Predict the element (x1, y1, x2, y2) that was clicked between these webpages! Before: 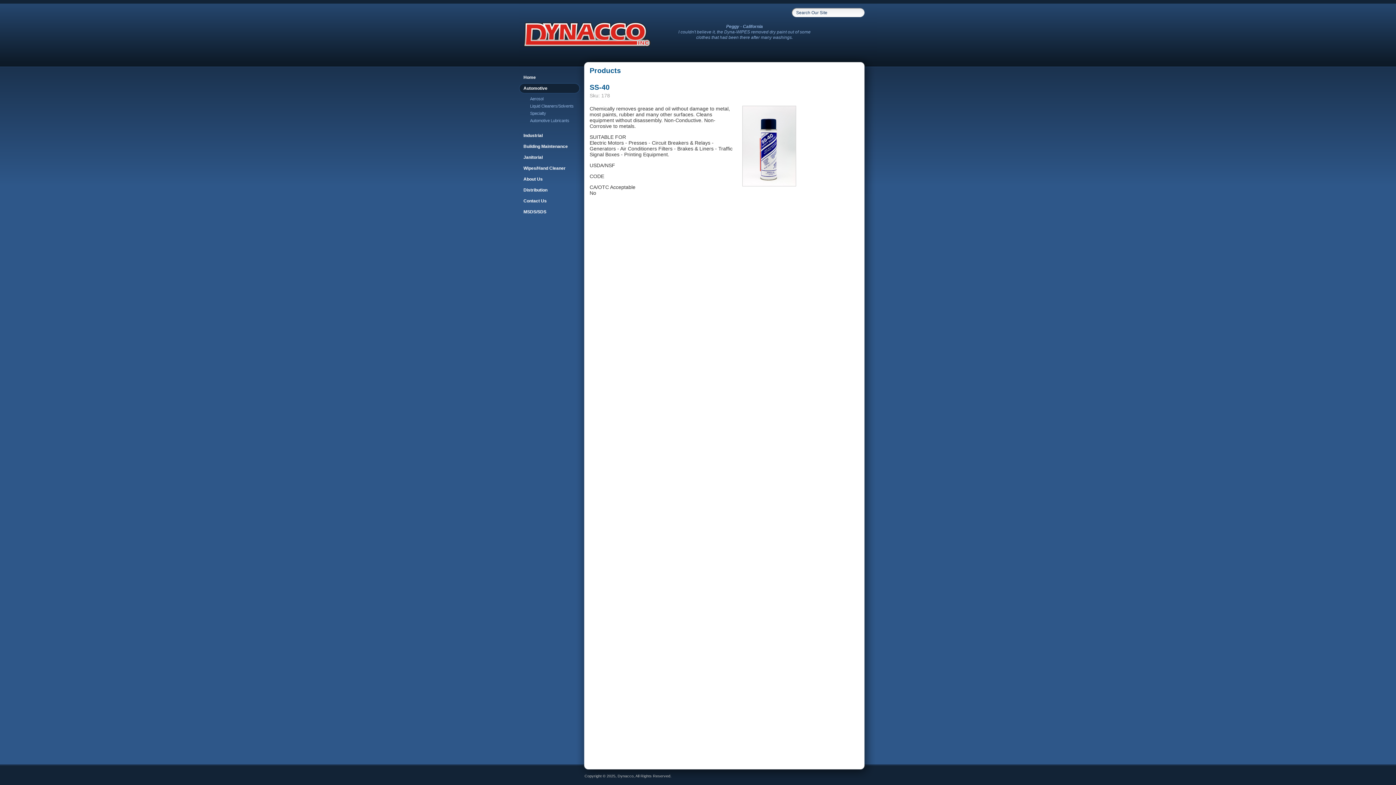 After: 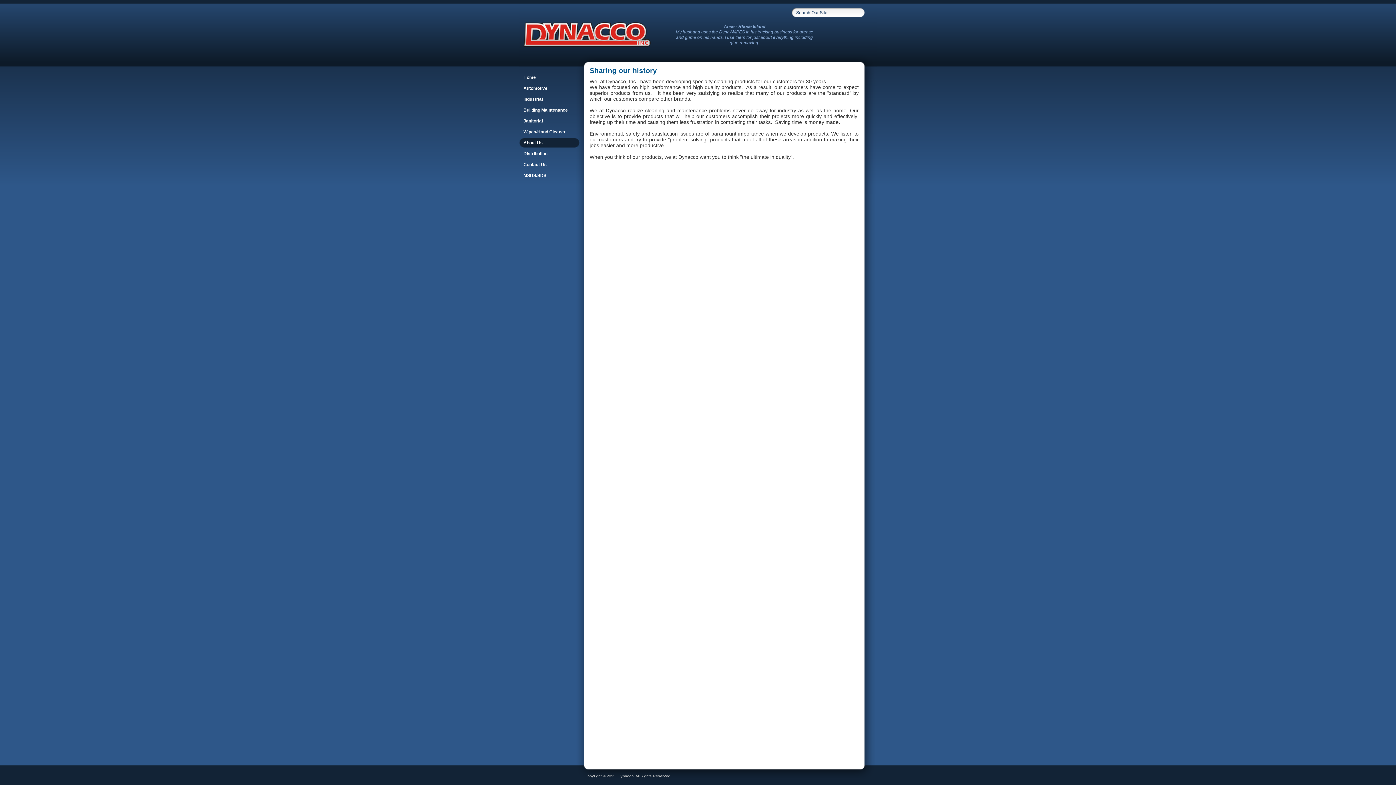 Action: bbox: (519, 173, 584, 184) label: About Us